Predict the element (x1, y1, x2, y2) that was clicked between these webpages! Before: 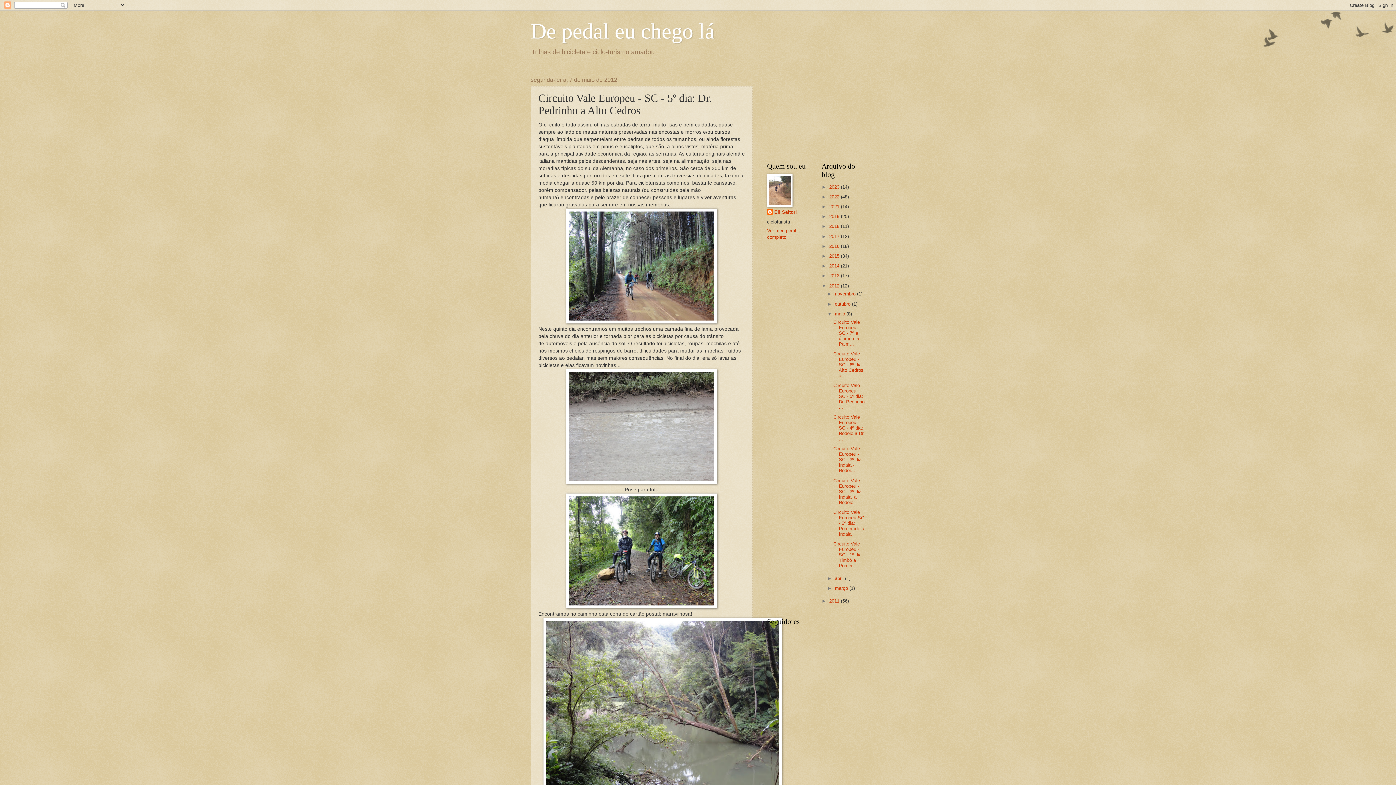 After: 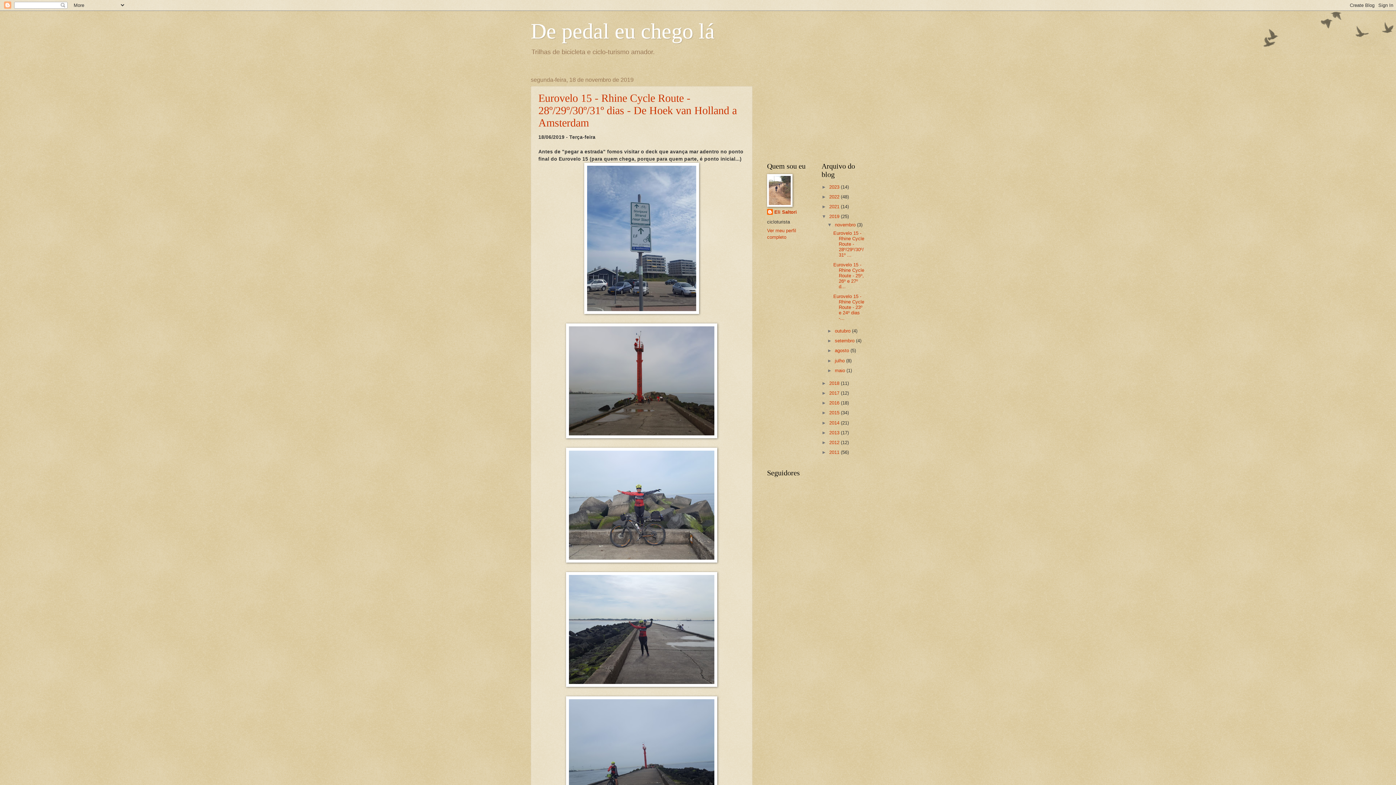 Action: label: 2019  bbox: (829, 213, 841, 219)